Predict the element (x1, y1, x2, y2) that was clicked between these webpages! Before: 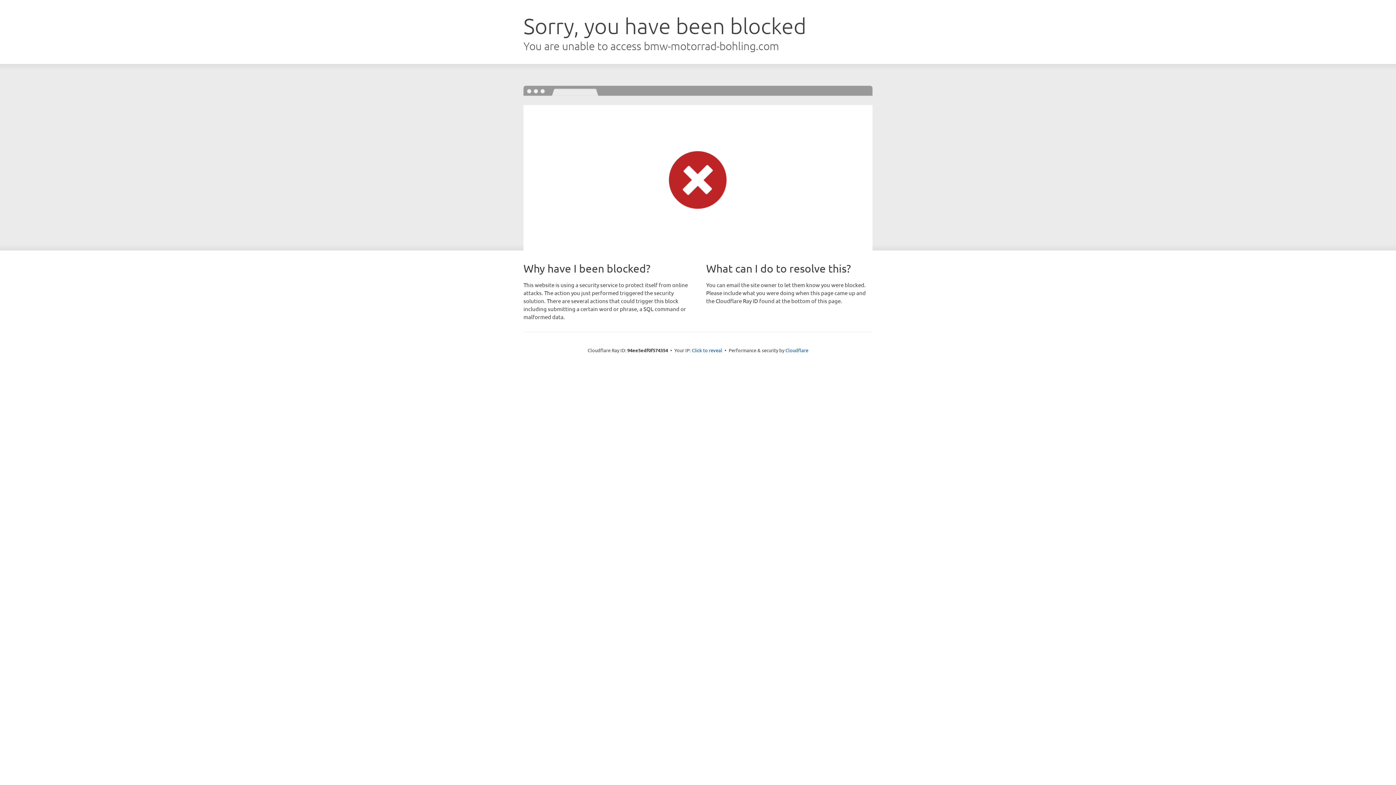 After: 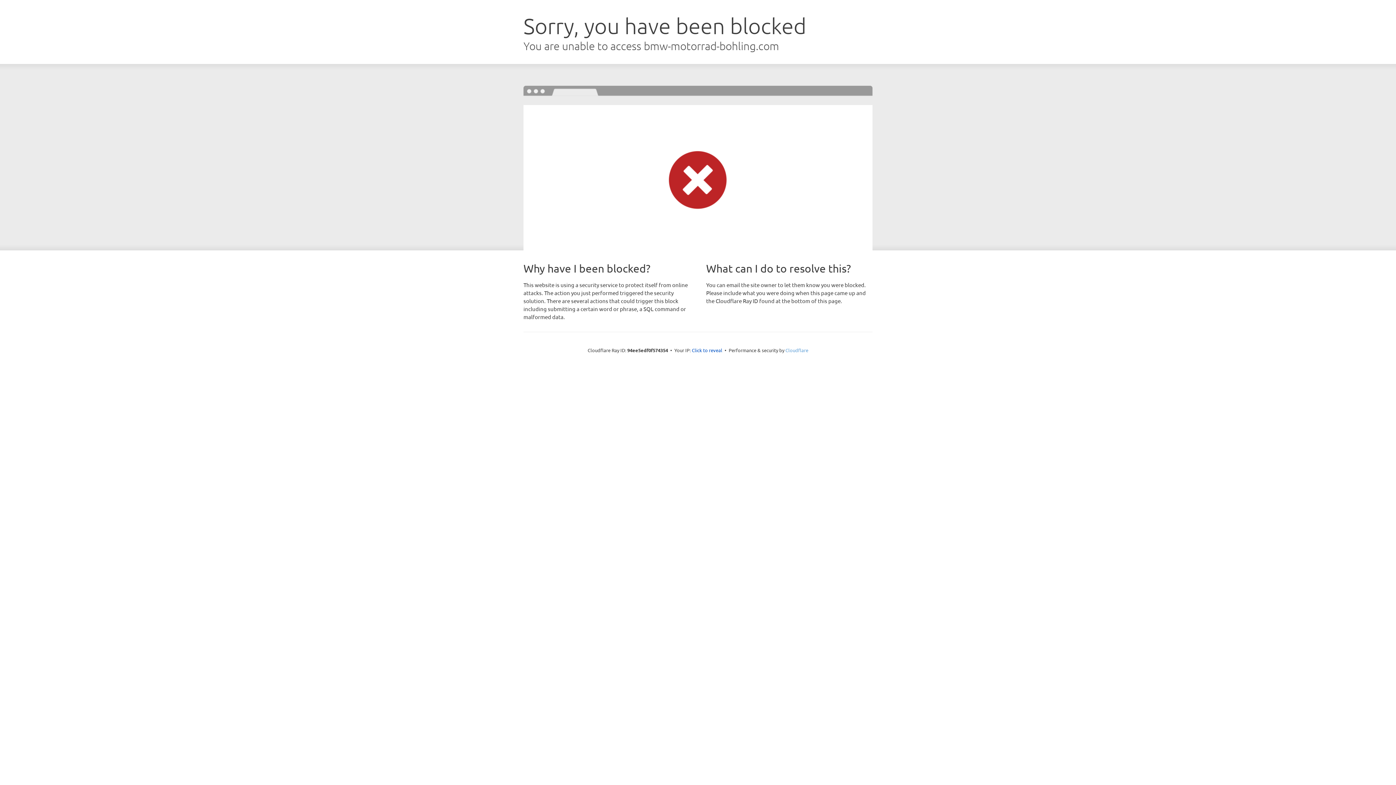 Action: label: Cloudflare bbox: (785, 347, 808, 353)